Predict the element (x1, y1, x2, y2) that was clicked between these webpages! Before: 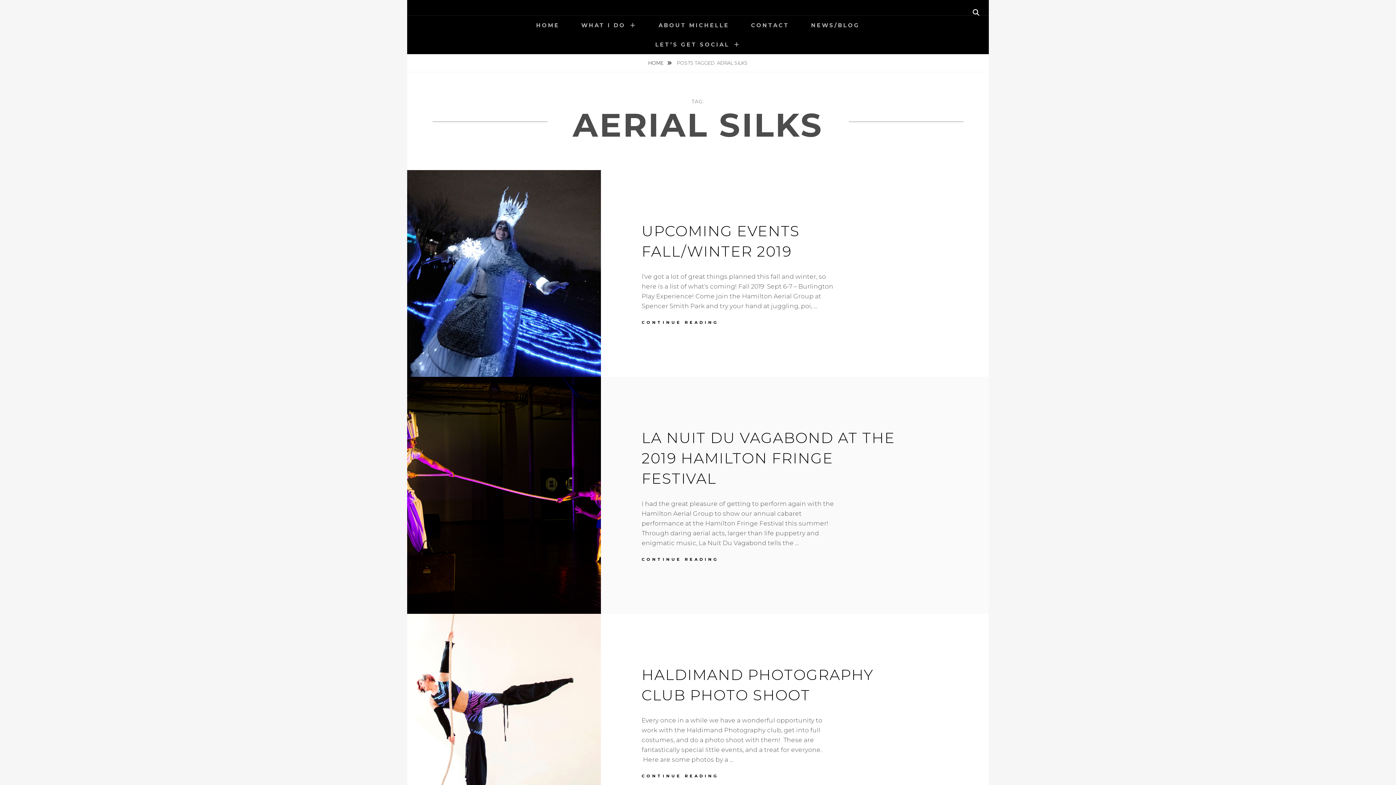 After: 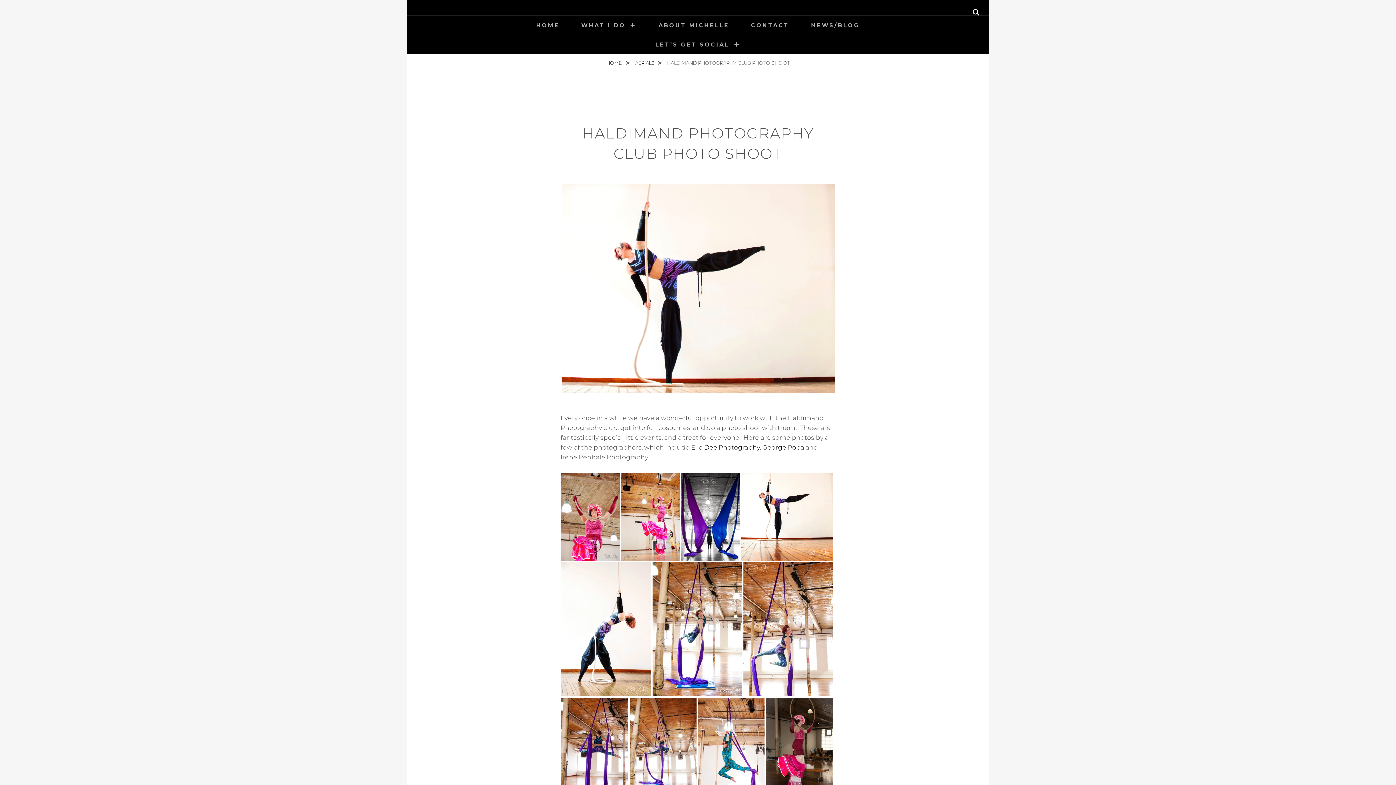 Action: bbox: (641, 772, 835, 780) label: CONTINUE READING
HALDIMAND PHOTOGRAPHY CLUB PHOTO SHOOT